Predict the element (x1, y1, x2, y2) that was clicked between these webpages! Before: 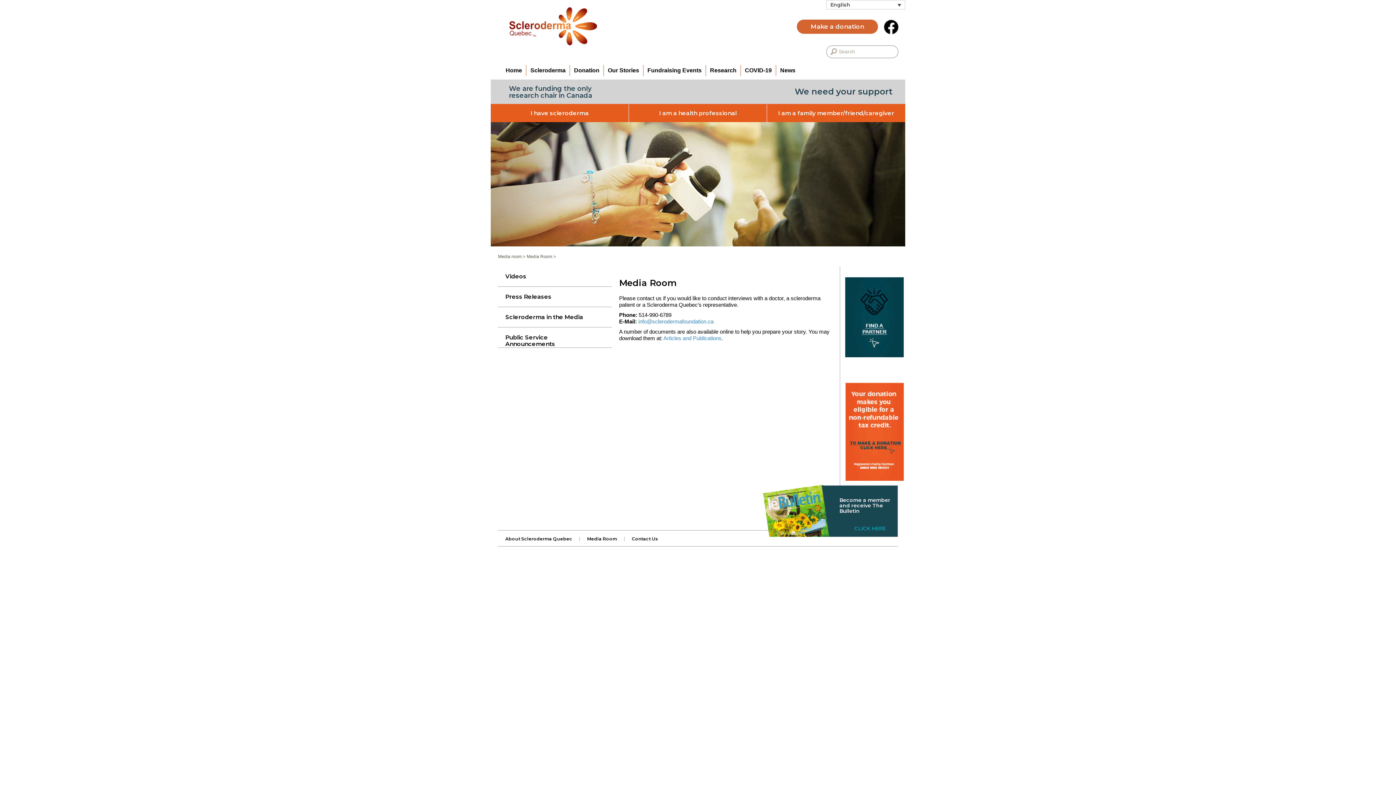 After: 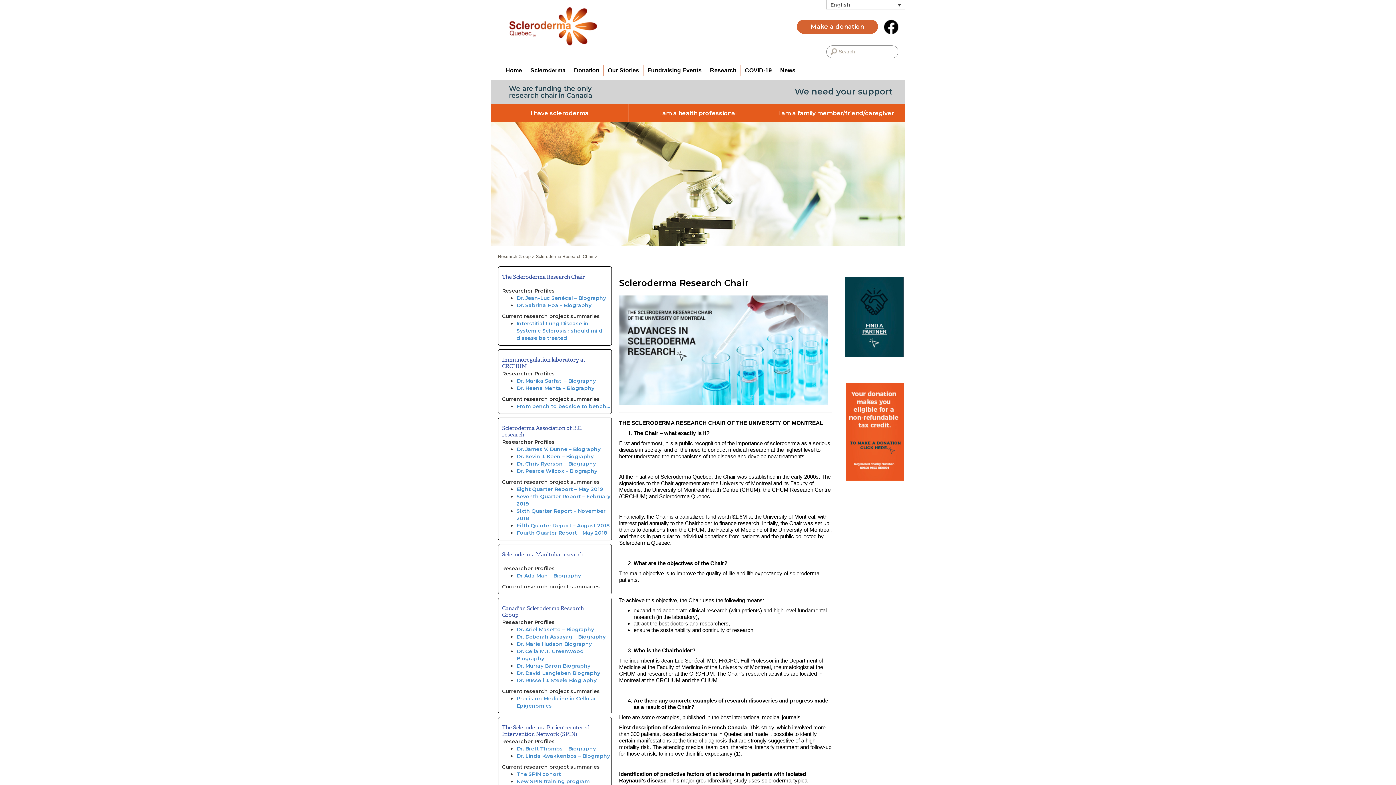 Action: label: Research bbox: (706, 65, 741, 76)